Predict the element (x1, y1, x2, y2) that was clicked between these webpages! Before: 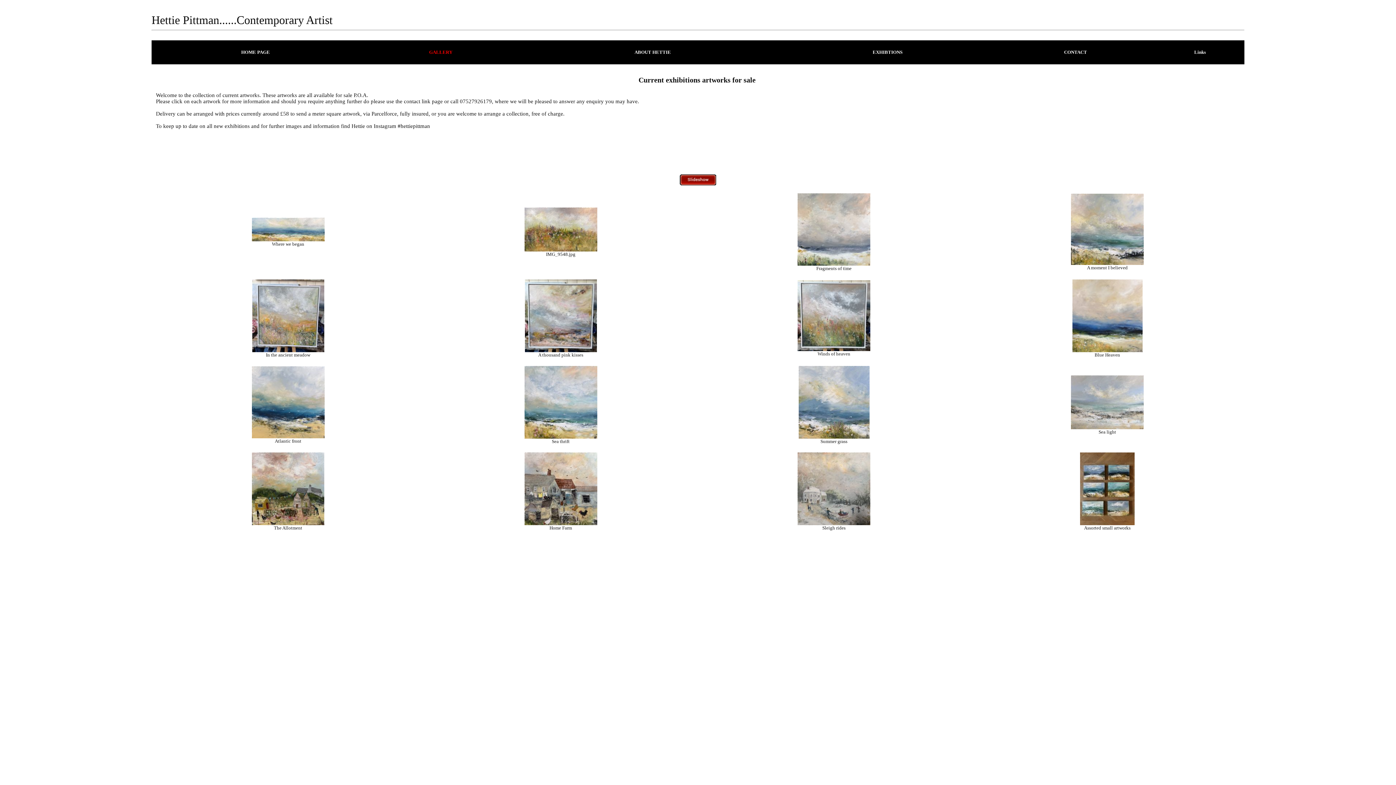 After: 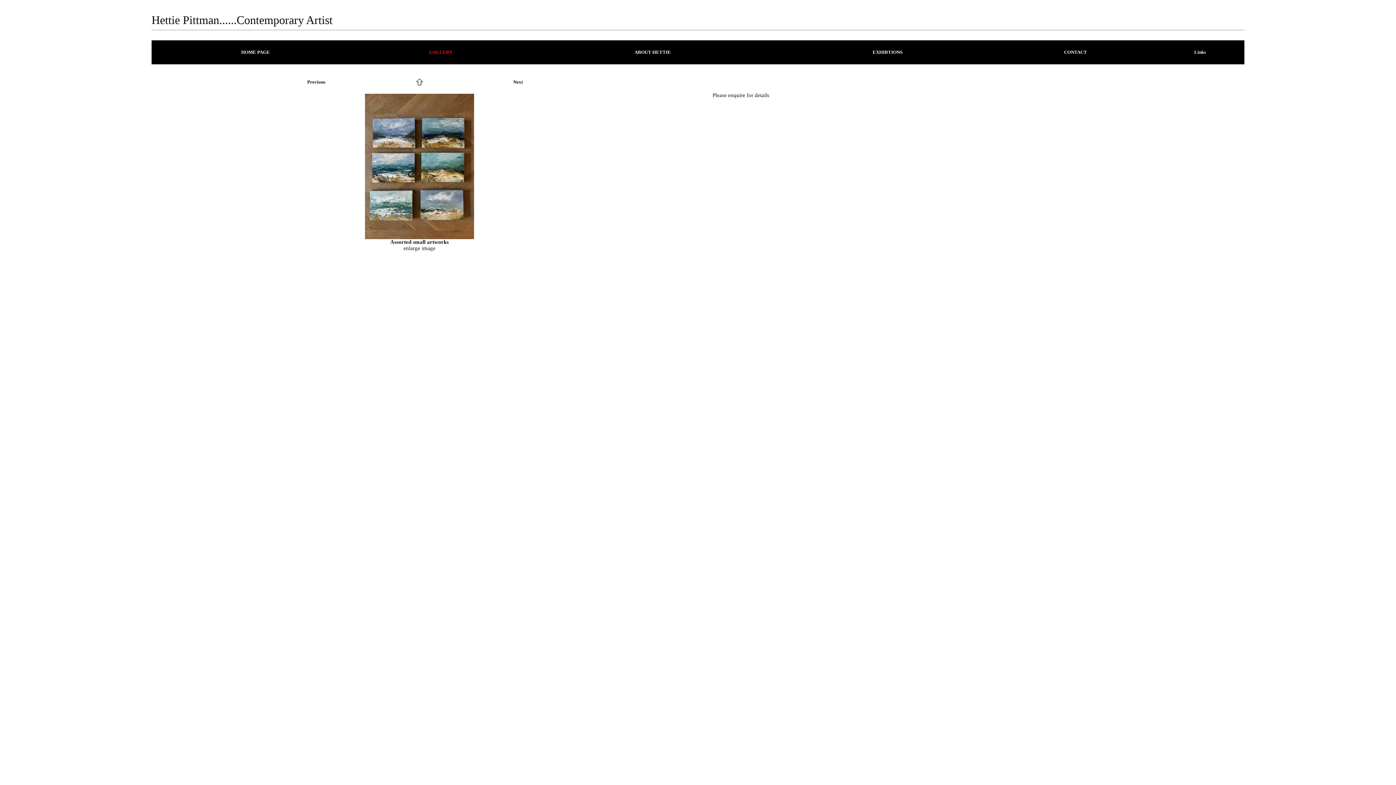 Action: label: Assorted small artworks bbox: (1084, 525, 1130, 530)